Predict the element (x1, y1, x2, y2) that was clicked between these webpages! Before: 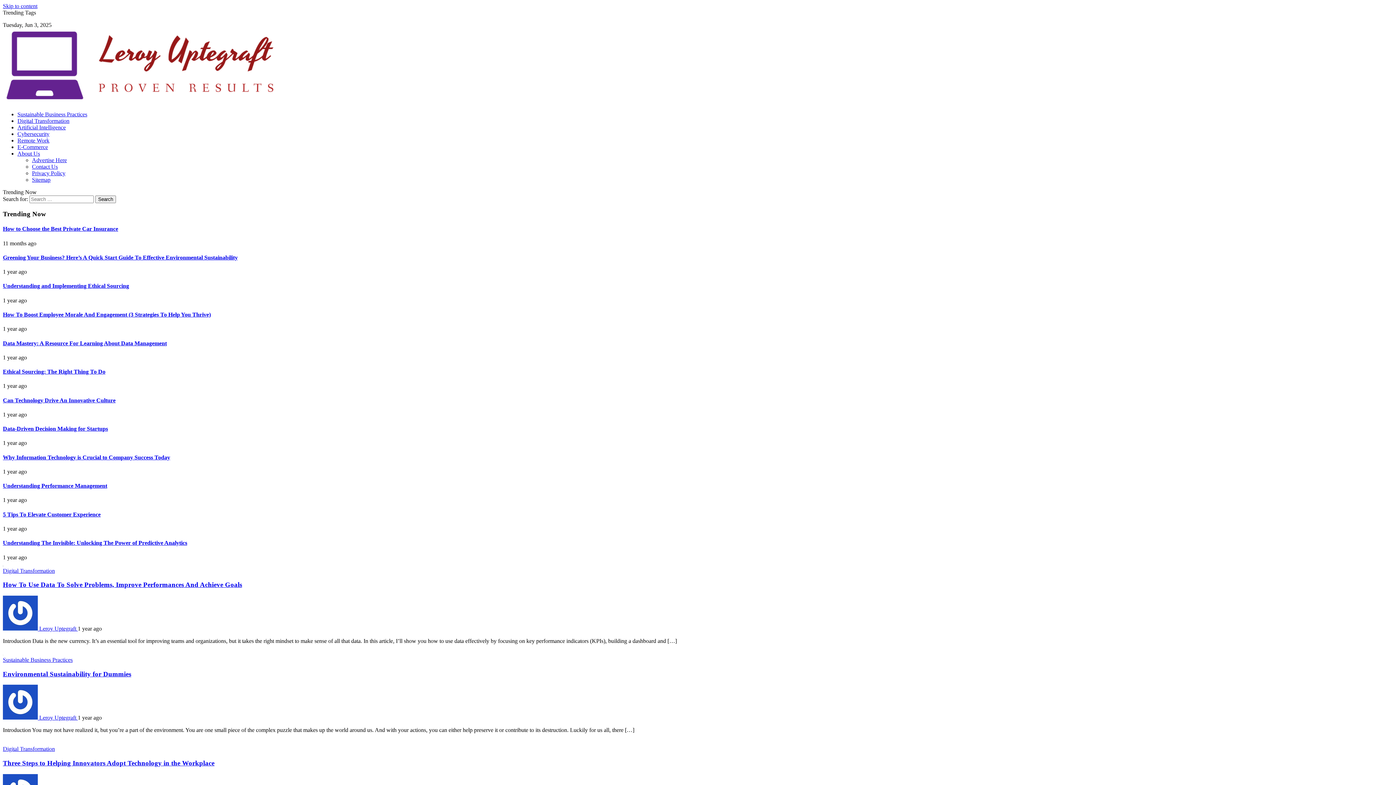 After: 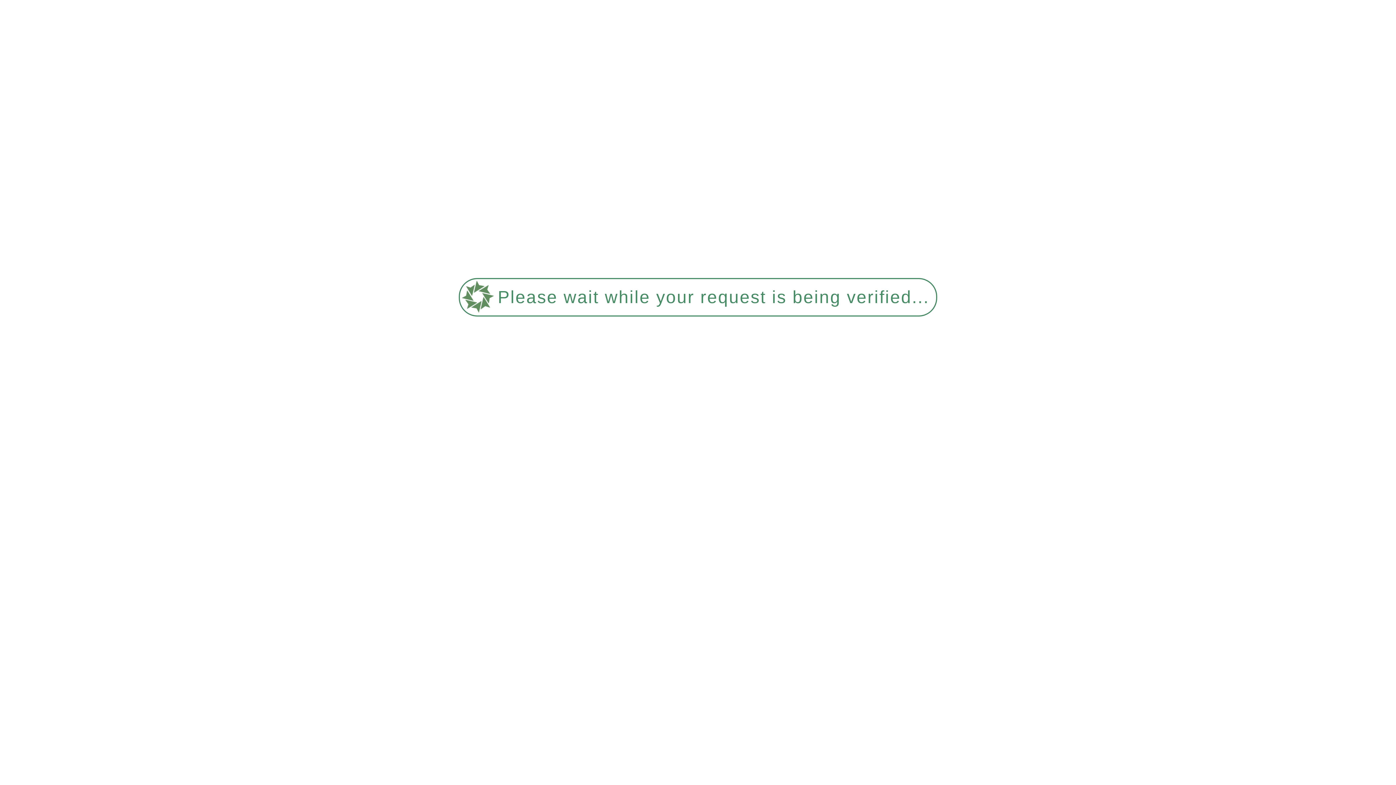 Action: label: Why Information Technology is Crucial to Company Success Today bbox: (2, 454, 170, 460)